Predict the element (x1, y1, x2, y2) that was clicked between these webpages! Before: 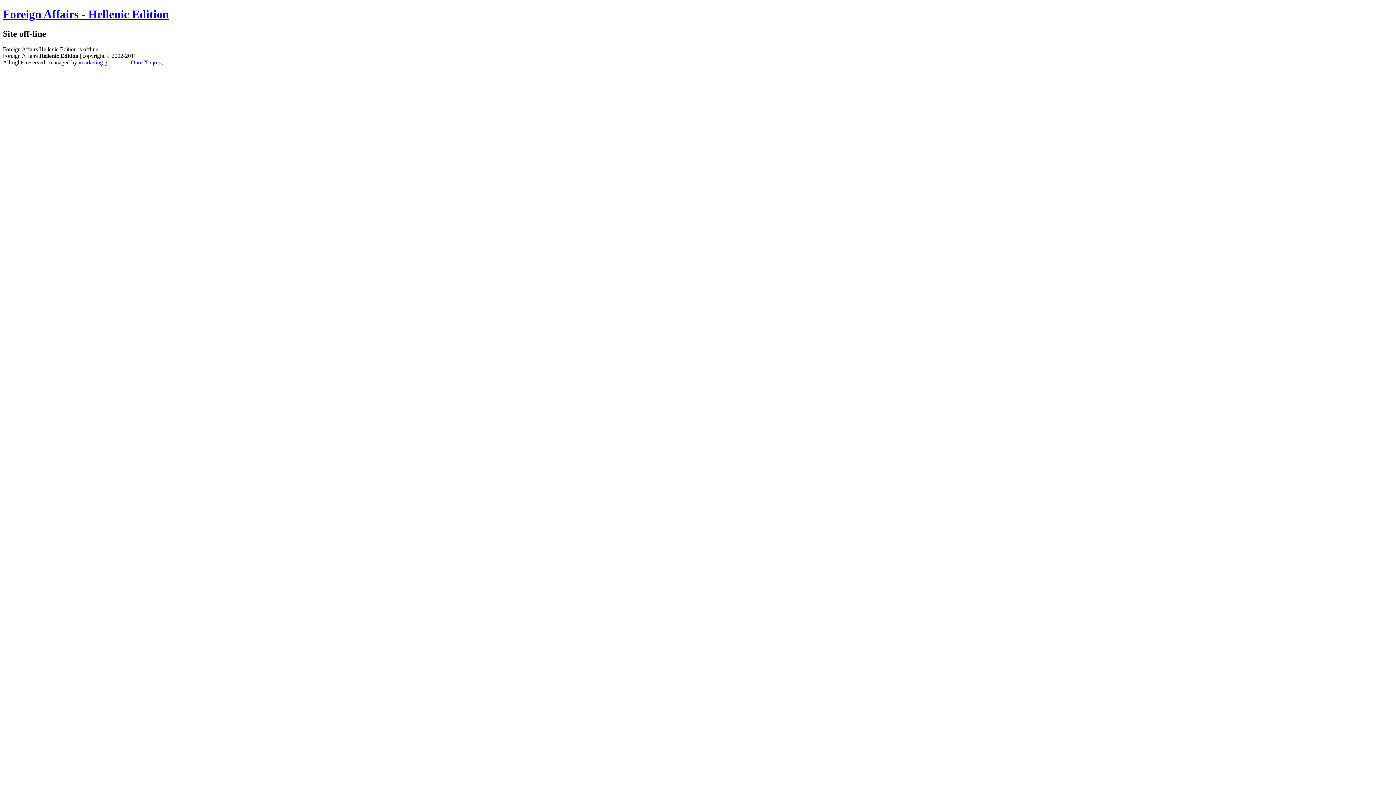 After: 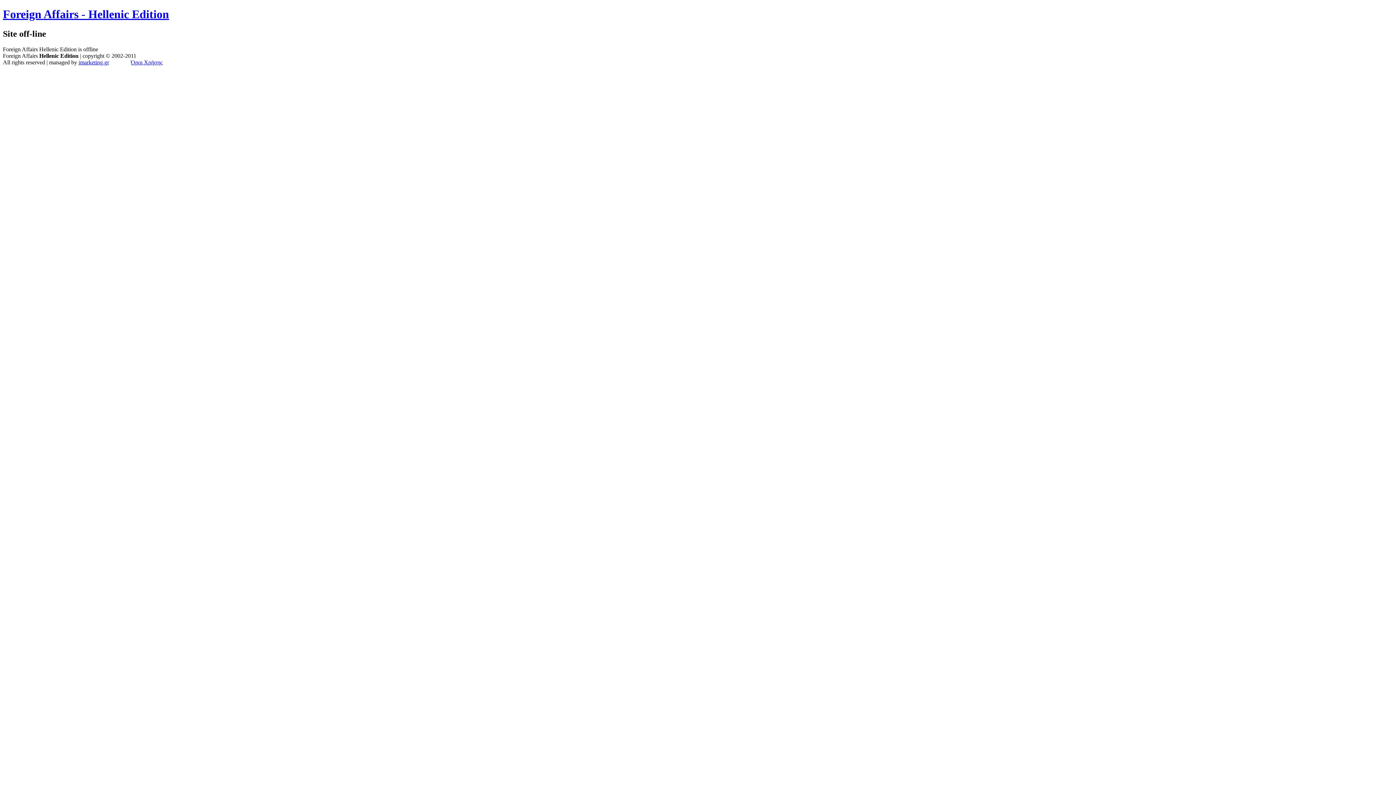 Action: bbox: (2, 7, 169, 20) label: Foreign Affairs - Hellenic Edition